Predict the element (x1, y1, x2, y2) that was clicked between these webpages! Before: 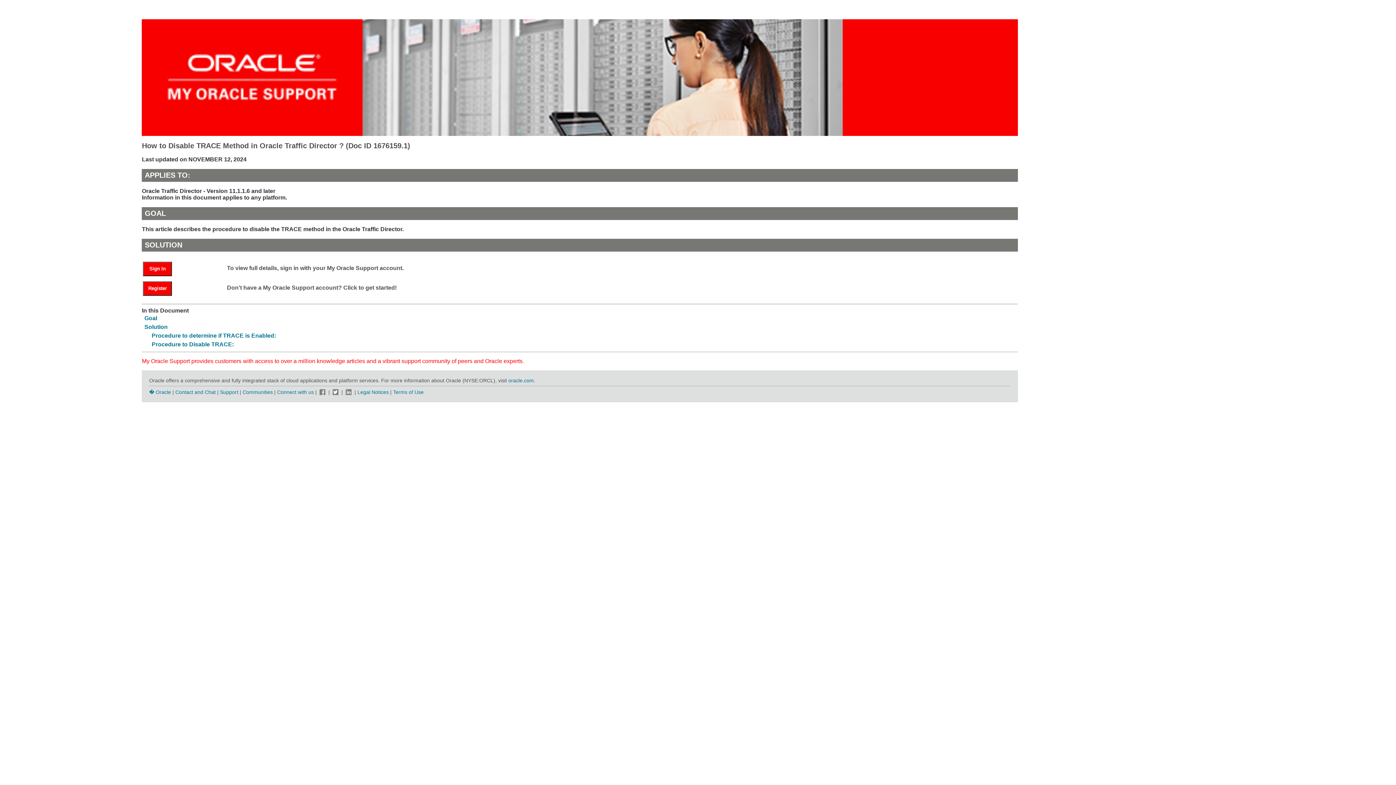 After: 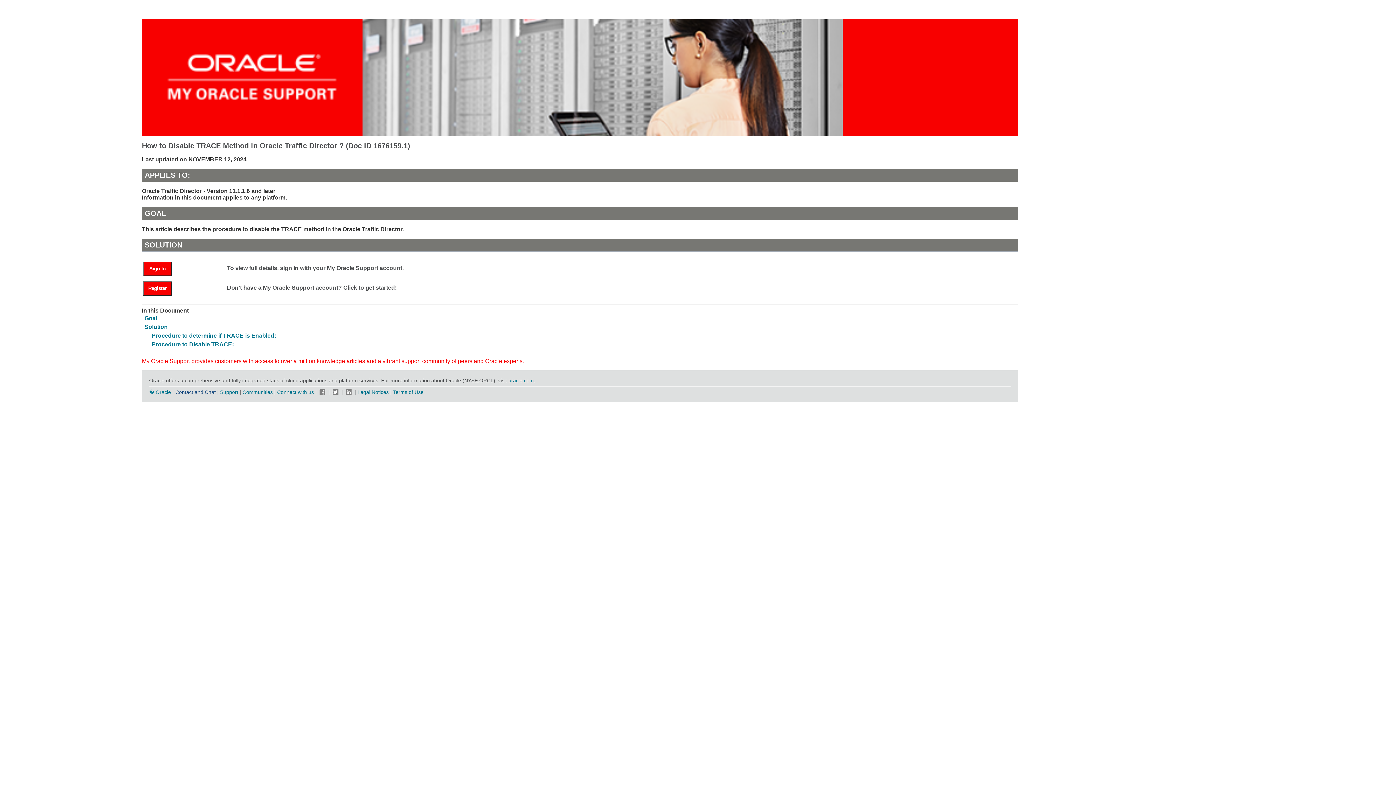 Action: bbox: (175, 389, 215, 395) label: Contact and Chat